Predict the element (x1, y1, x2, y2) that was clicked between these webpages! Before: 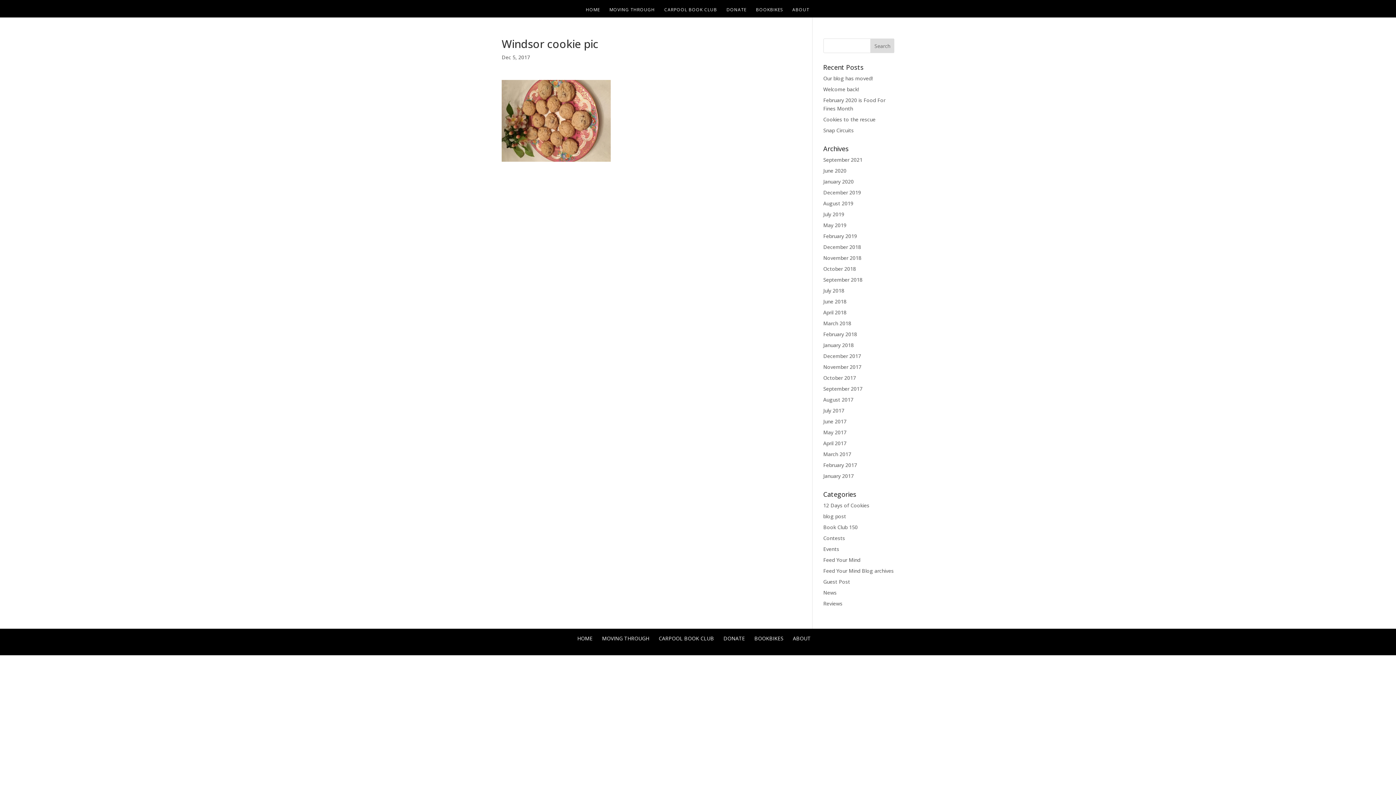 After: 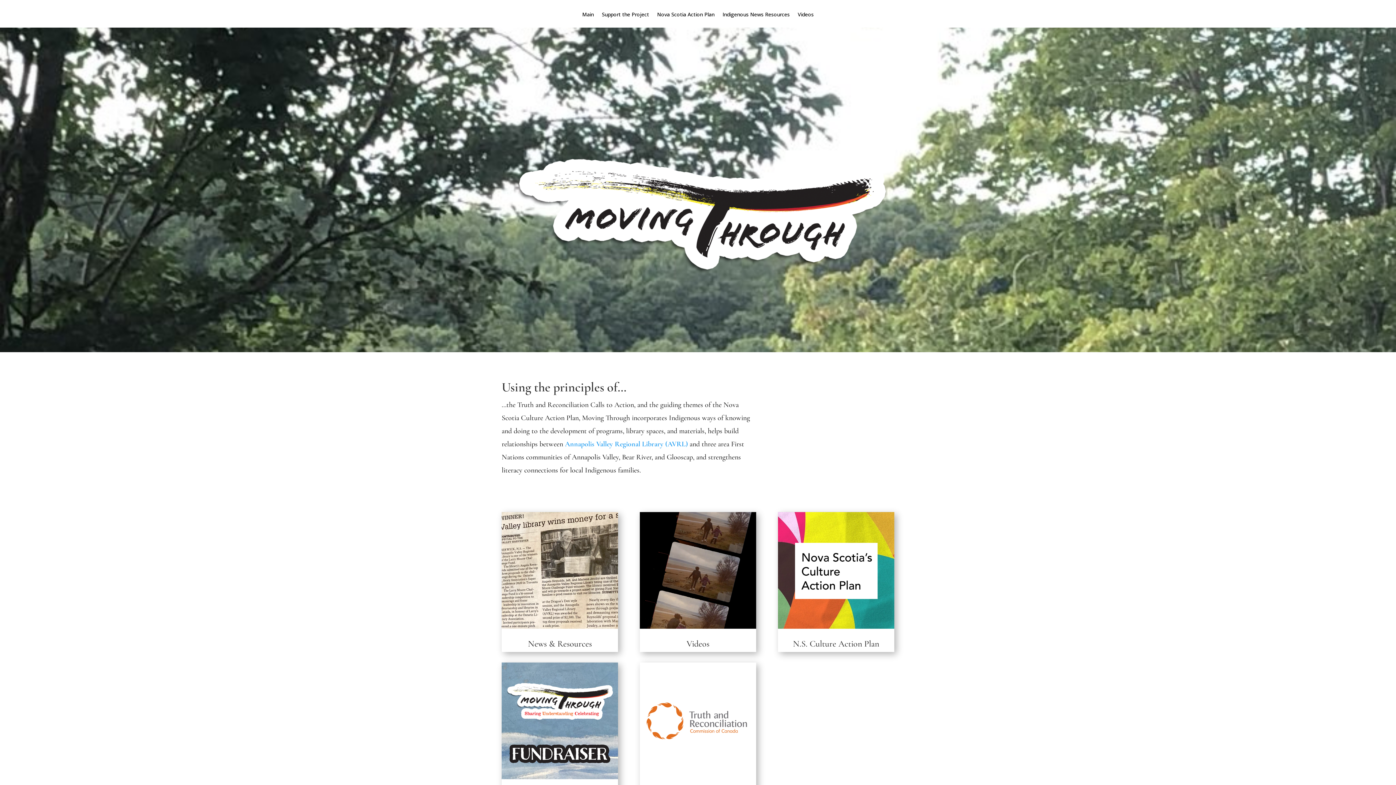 Action: bbox: (602, 635, 649, 642) label: MOVING THROUGH